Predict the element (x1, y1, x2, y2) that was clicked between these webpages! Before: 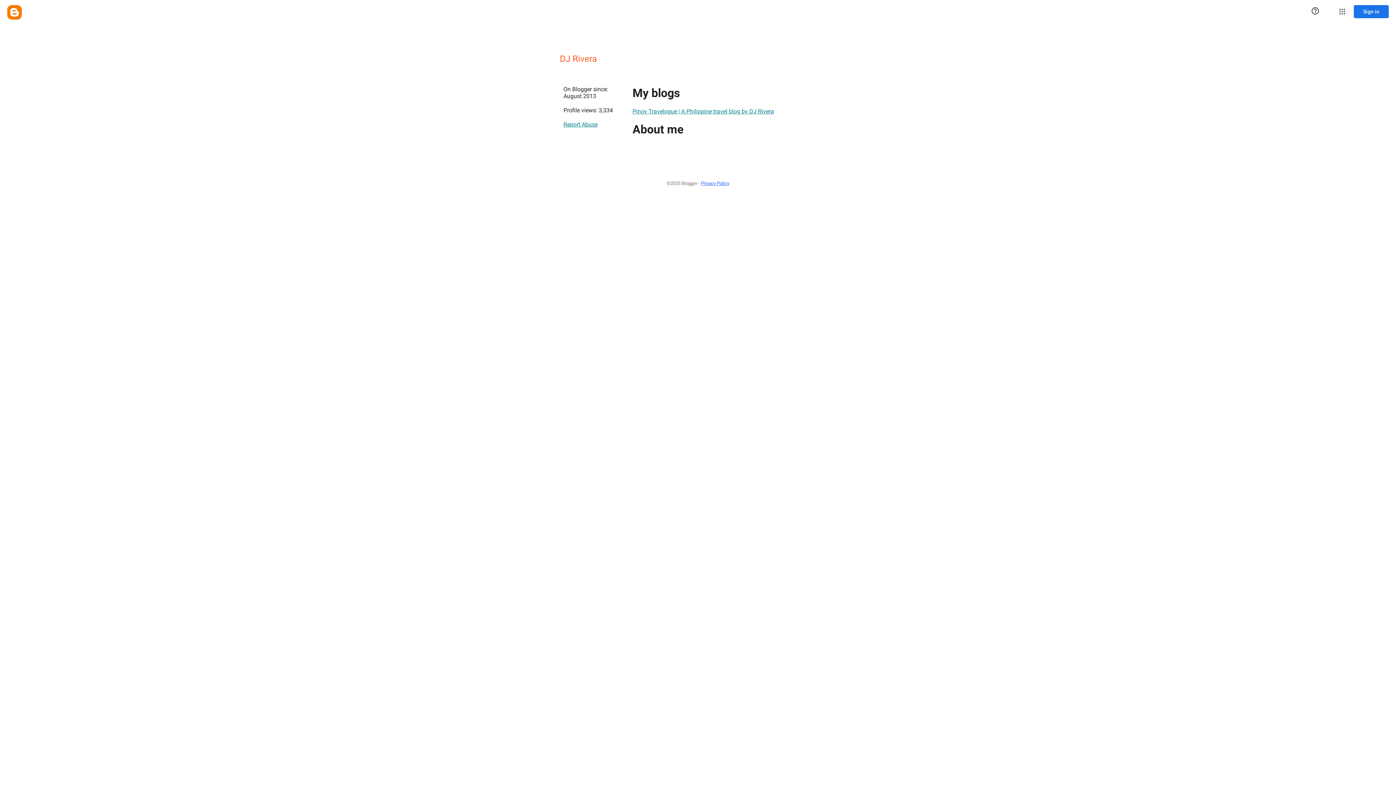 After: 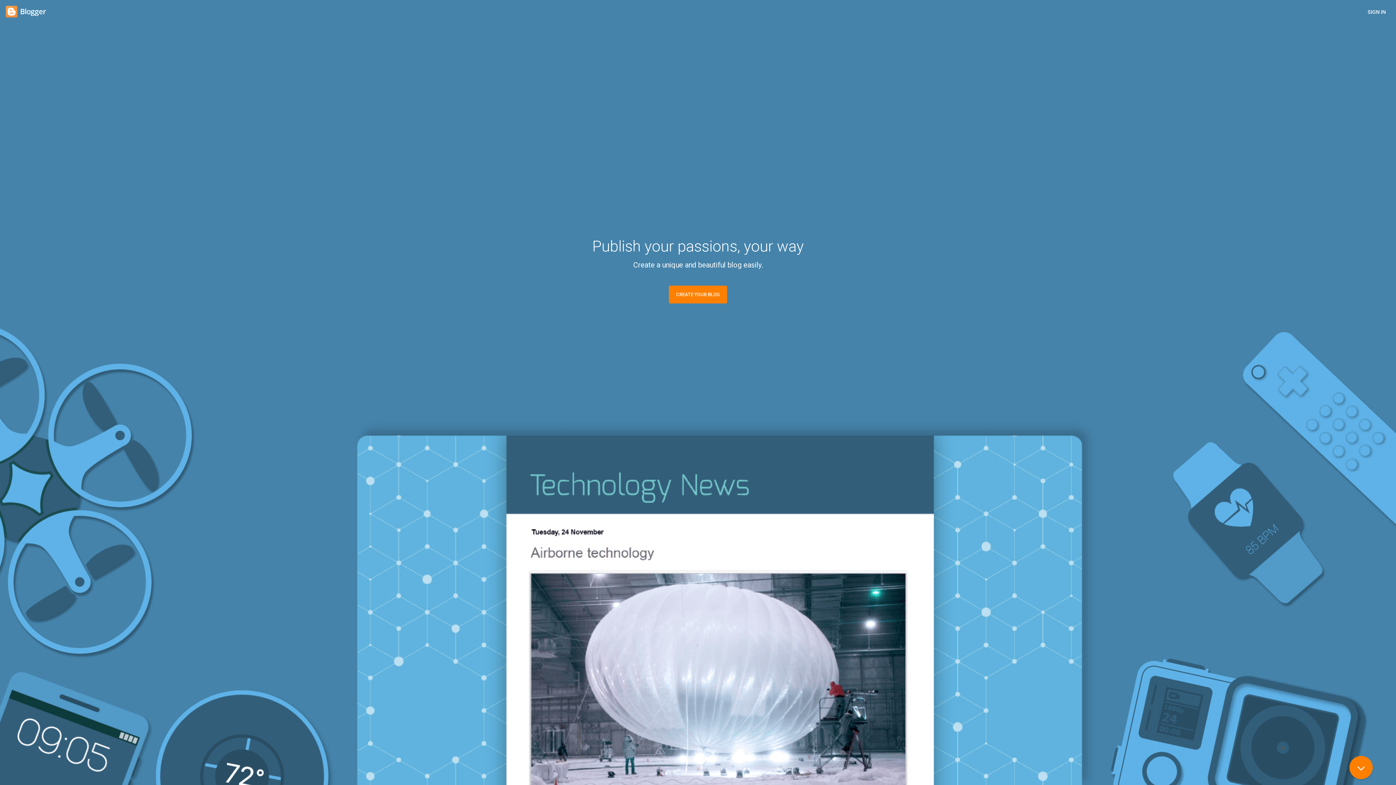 Action: label: Blogger bbox: (7, 5, 21, 19)